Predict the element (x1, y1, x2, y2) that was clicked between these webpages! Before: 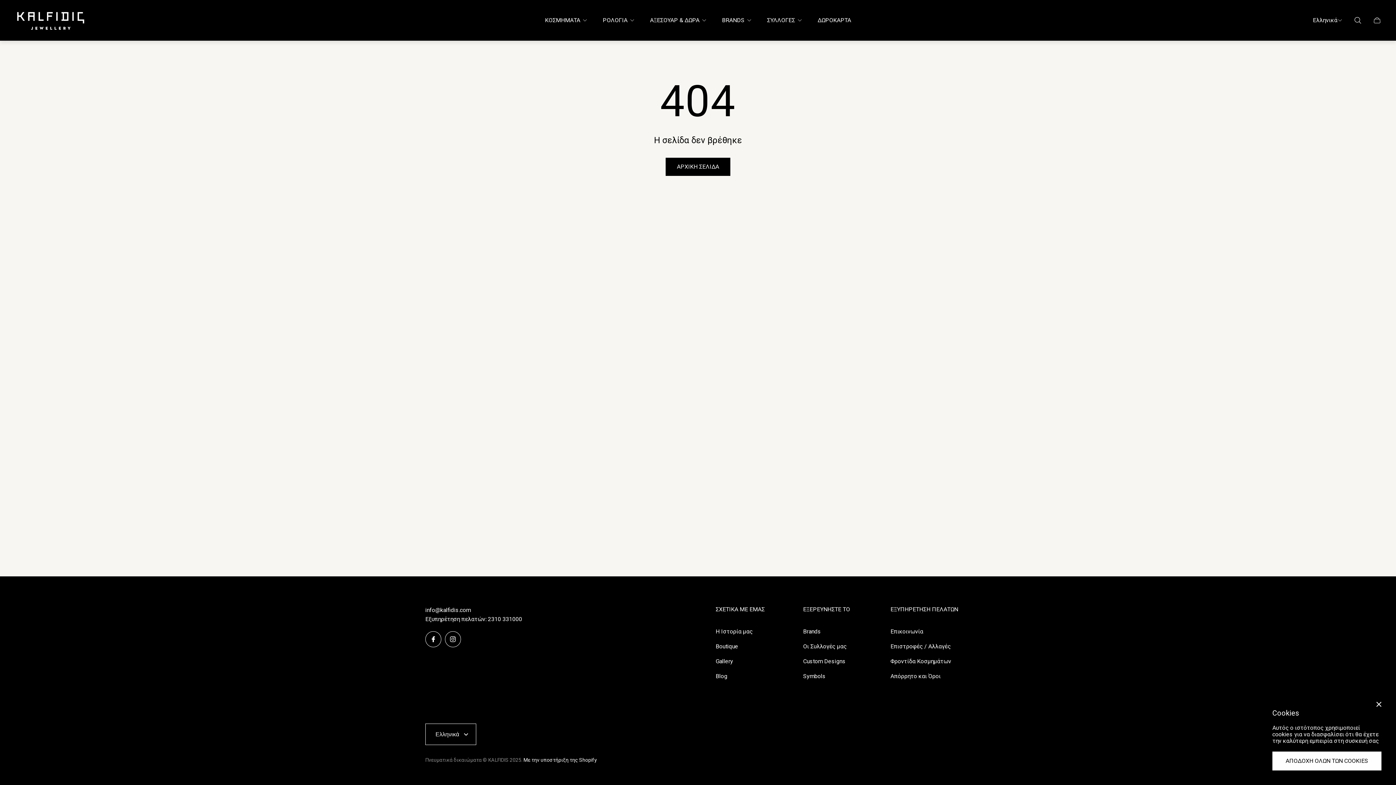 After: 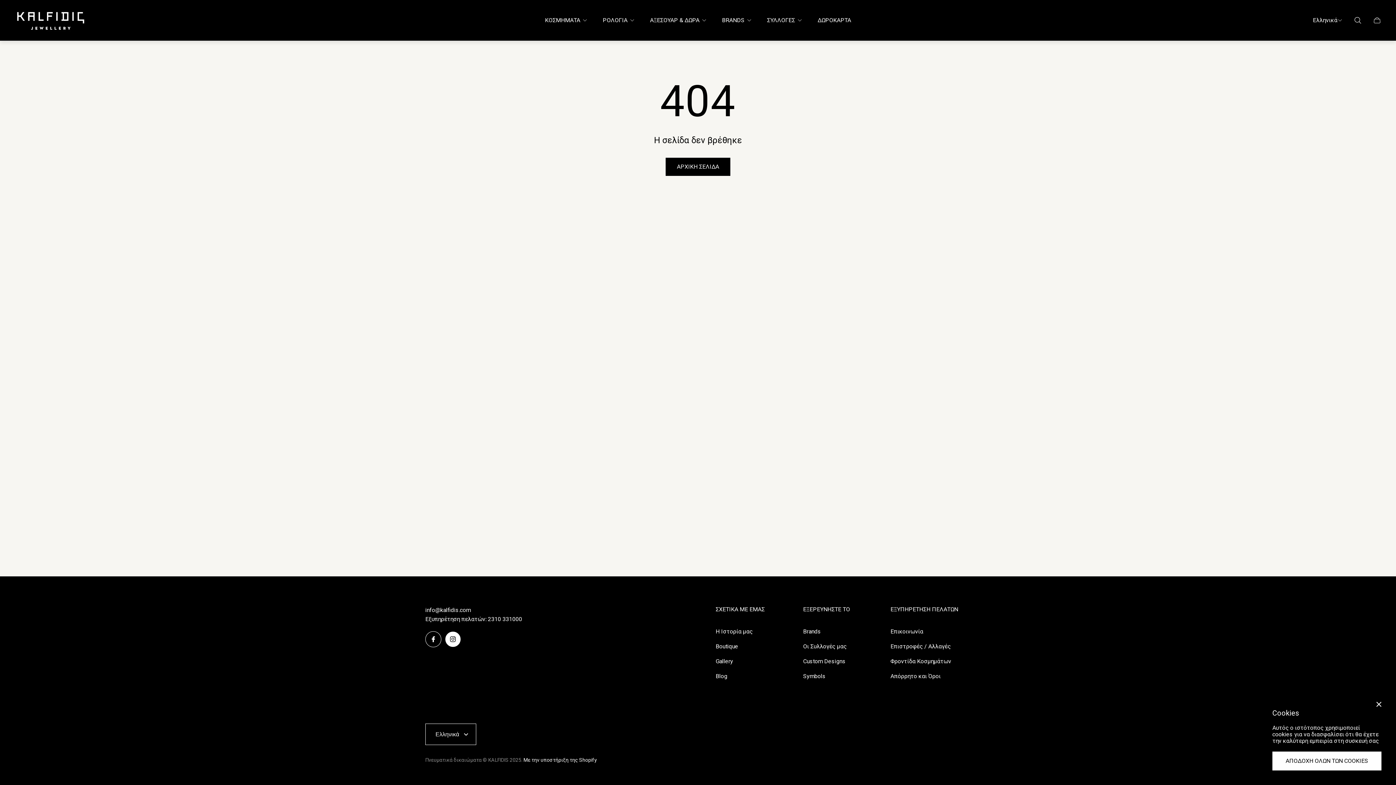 Action: bbox: (445, 631, 461, 647) label: Μεταβείτε στη σελίδα μας instagram . Άνοιγμα σε νέο παράθυρο